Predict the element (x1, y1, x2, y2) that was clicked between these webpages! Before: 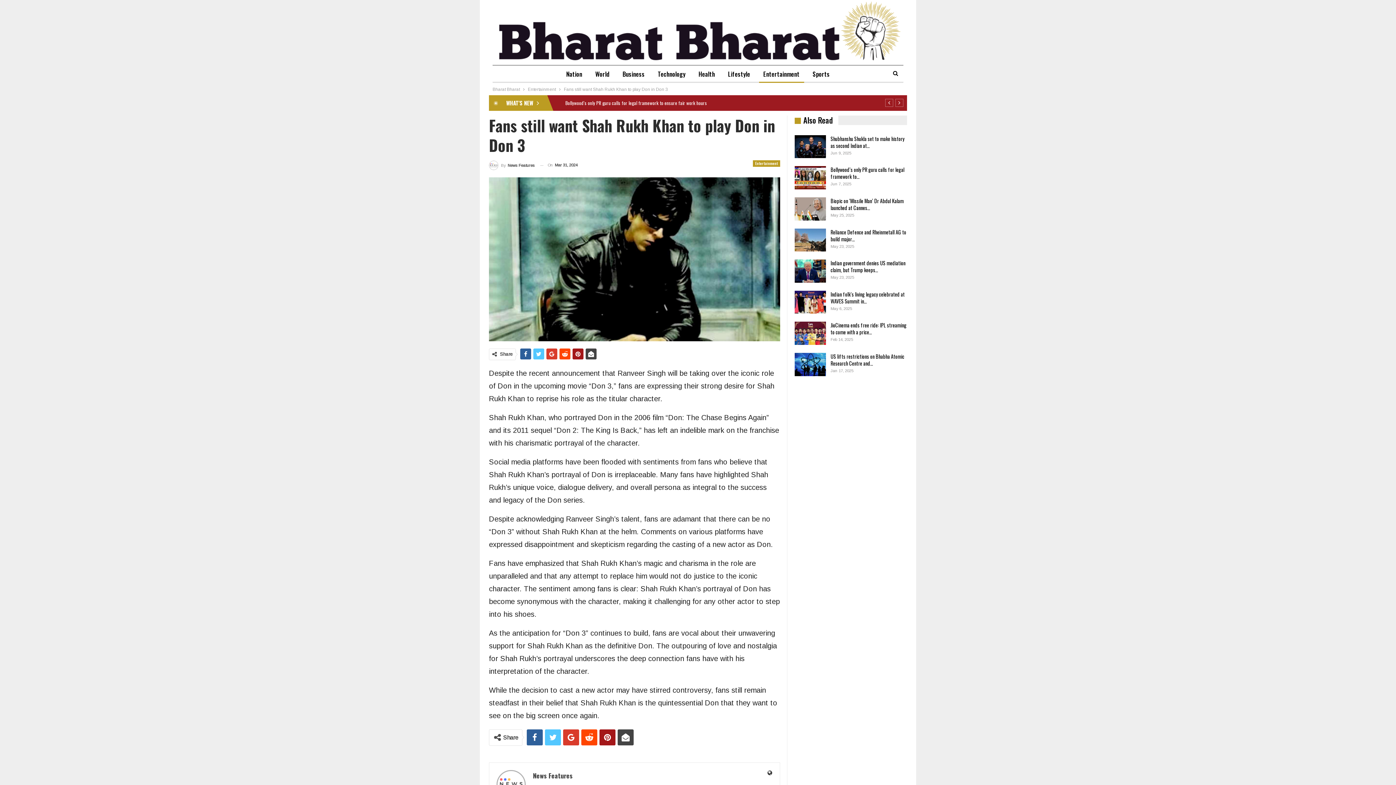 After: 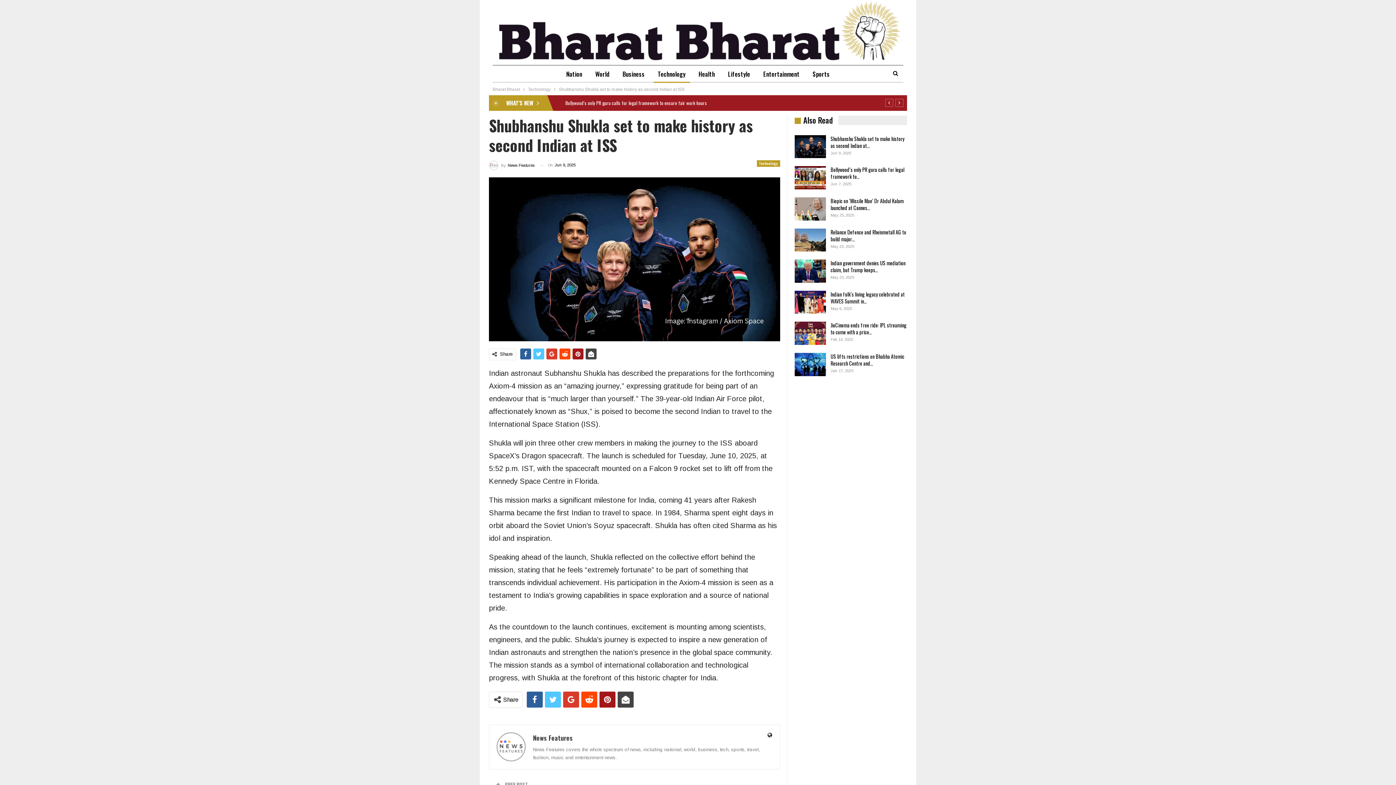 Action: bbox: (794, 135, 826, 158)